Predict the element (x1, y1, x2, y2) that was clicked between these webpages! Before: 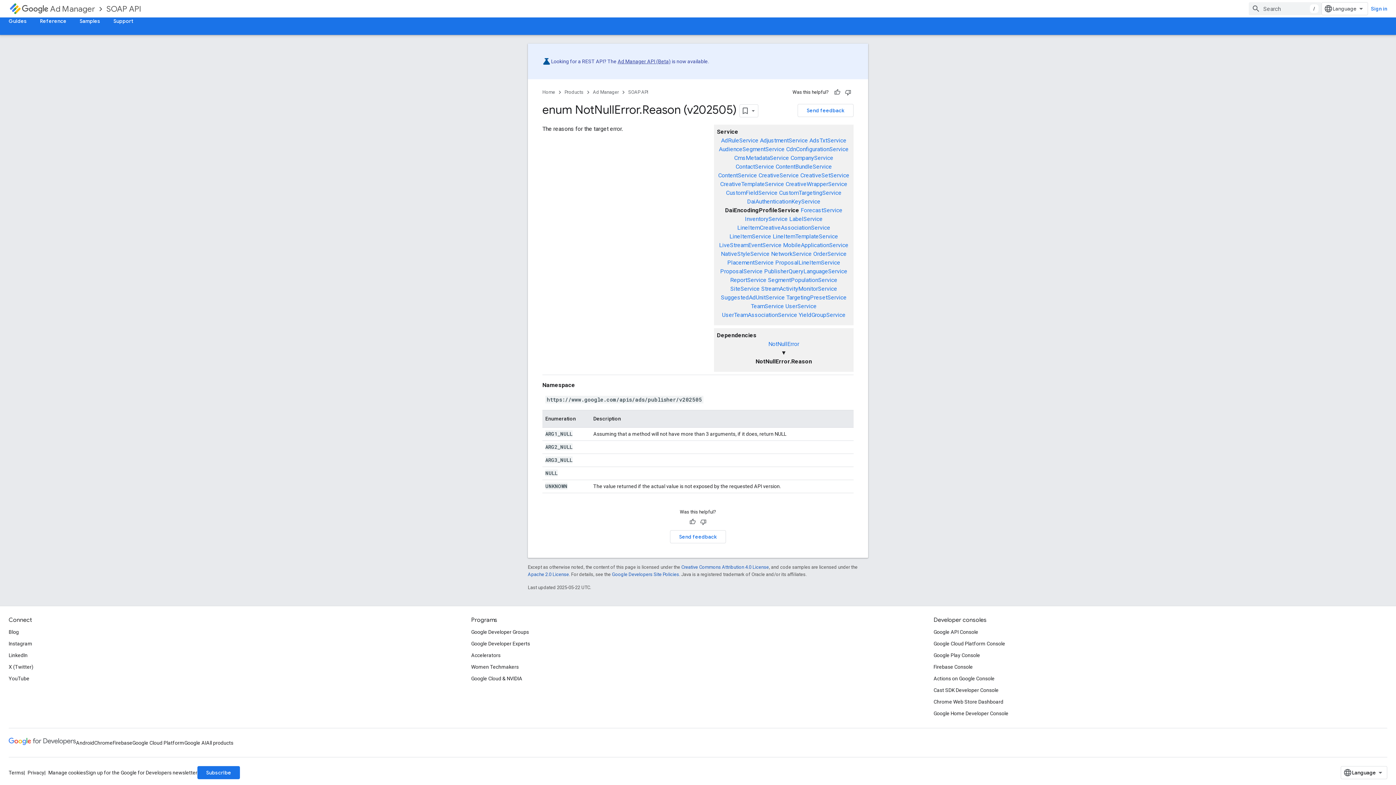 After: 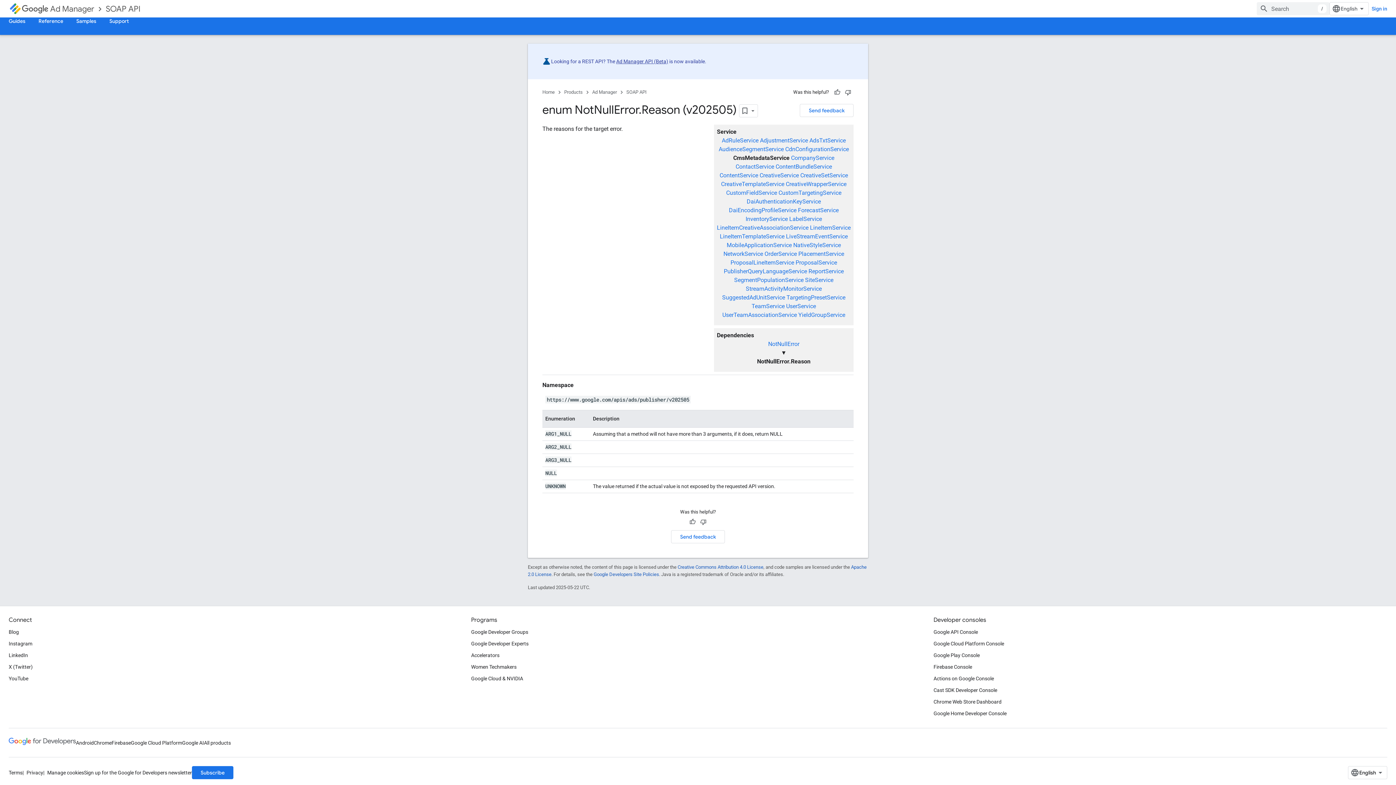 Action: bbox: (734, 154, 789, 161) label: CmsMetadataService